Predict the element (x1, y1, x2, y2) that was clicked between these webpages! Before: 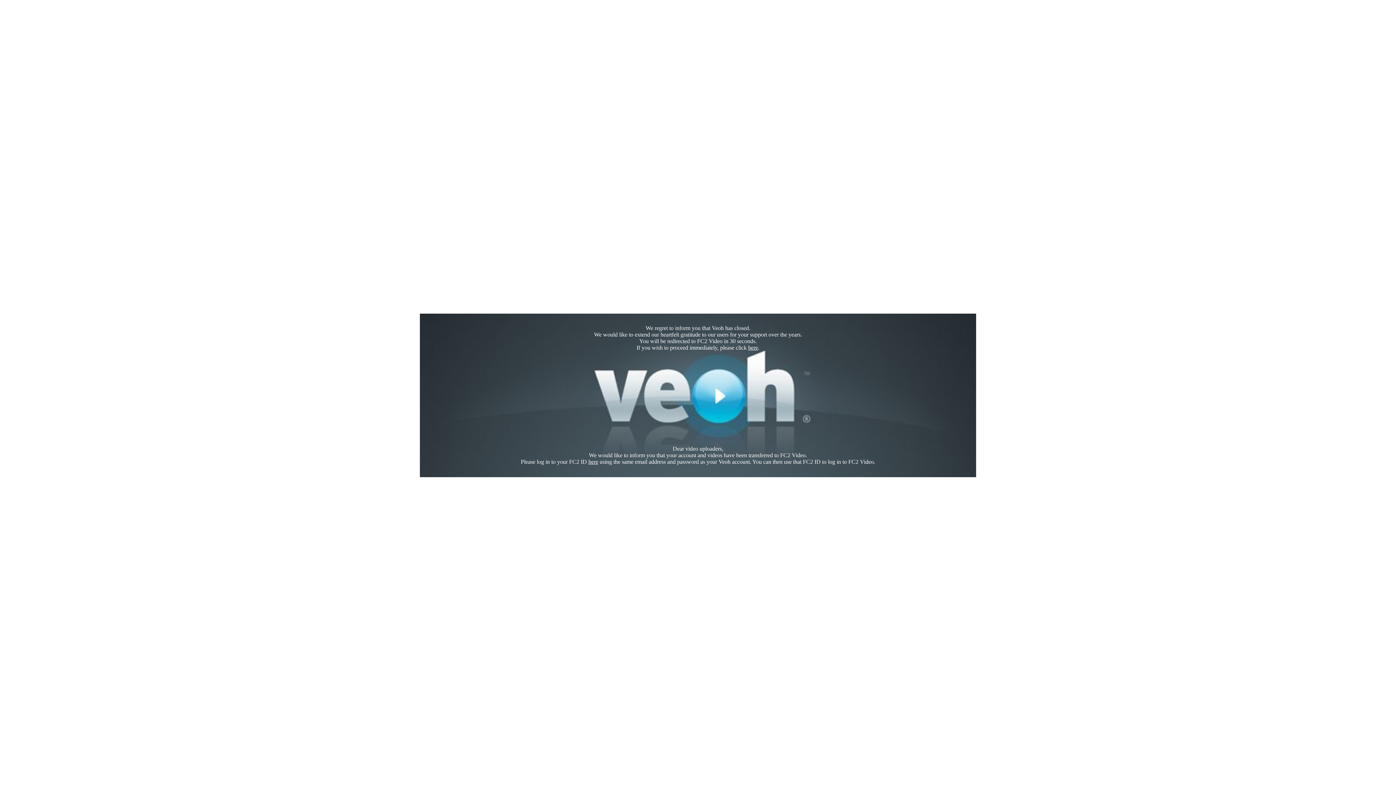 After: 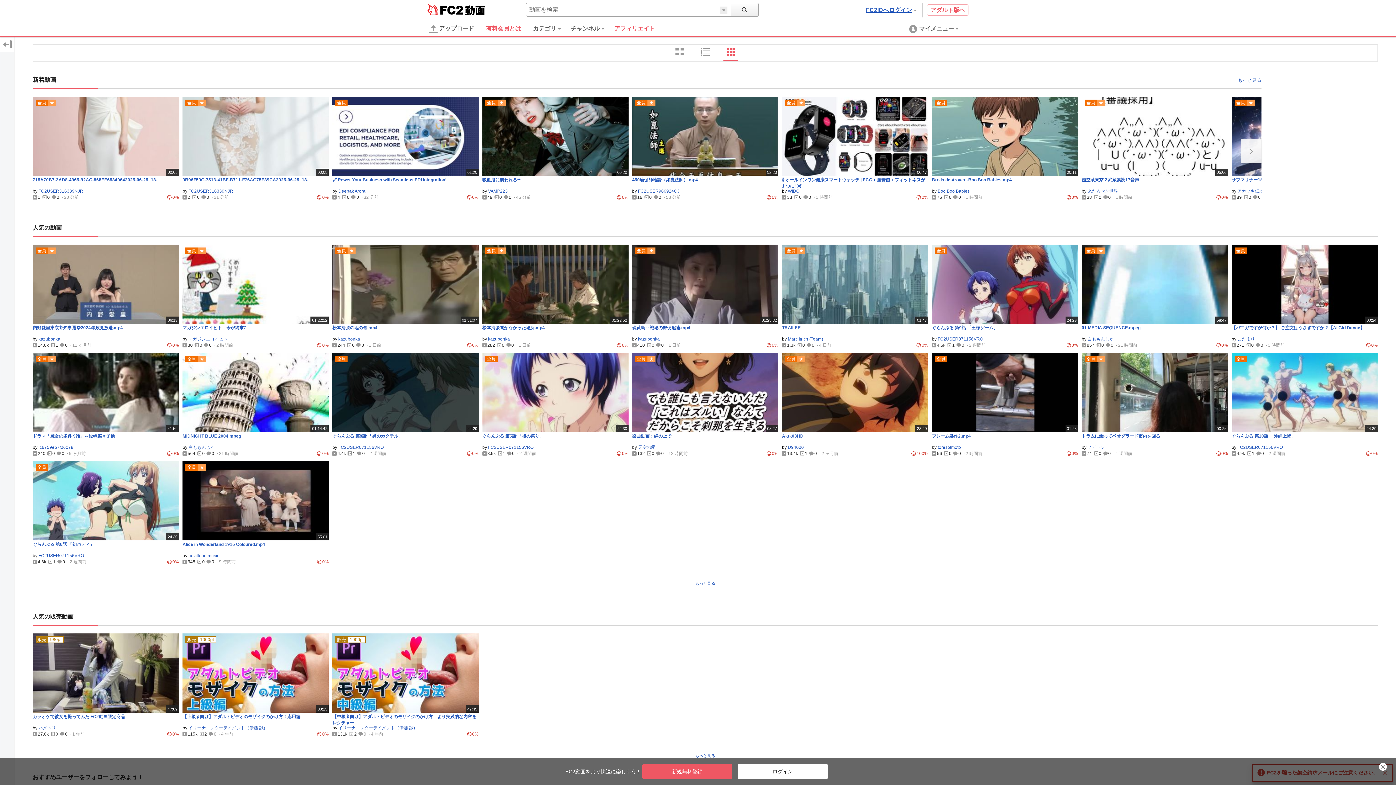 Action: label: here bbox: (748, 344, 758, 350)